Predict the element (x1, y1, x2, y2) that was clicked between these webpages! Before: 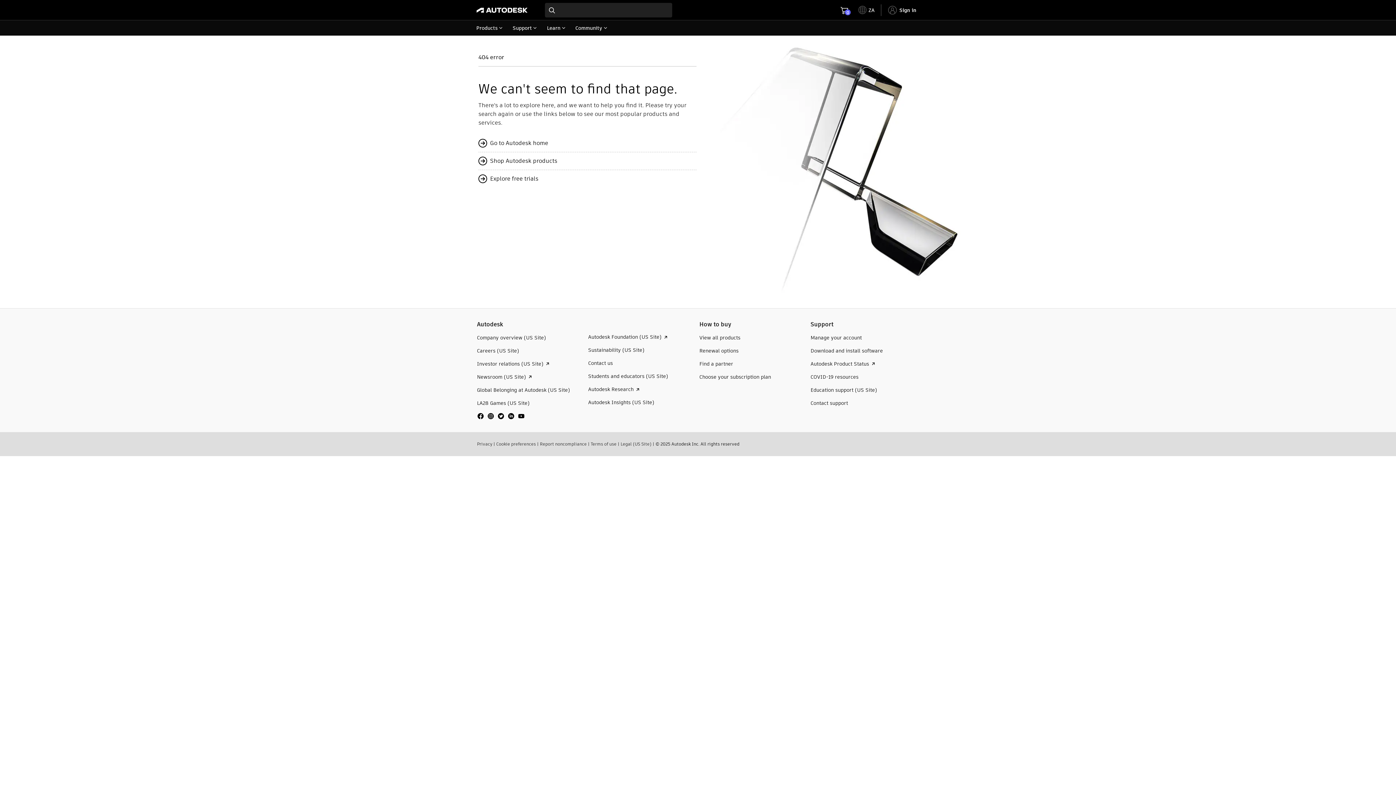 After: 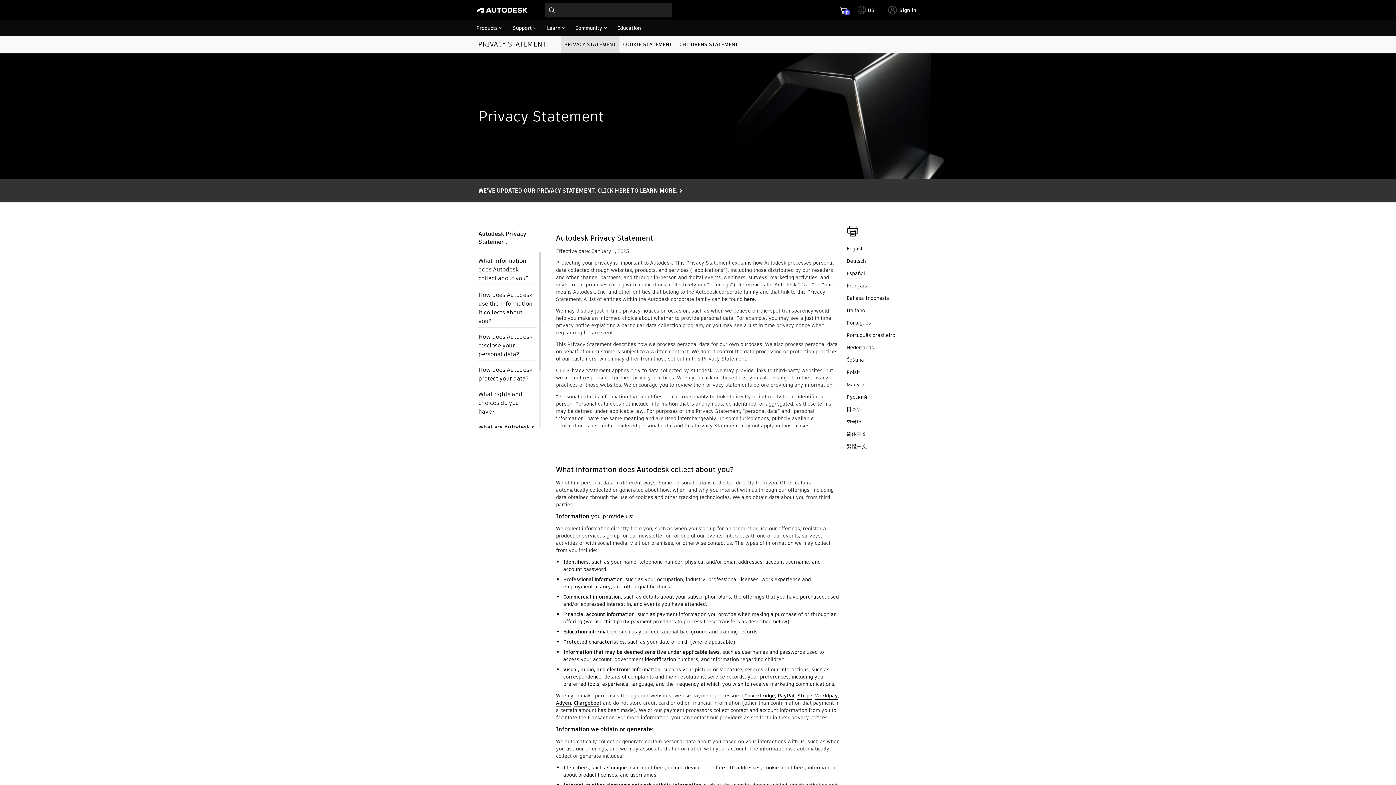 Action: label: Privacy bbox: (477, 441, 492, 447)